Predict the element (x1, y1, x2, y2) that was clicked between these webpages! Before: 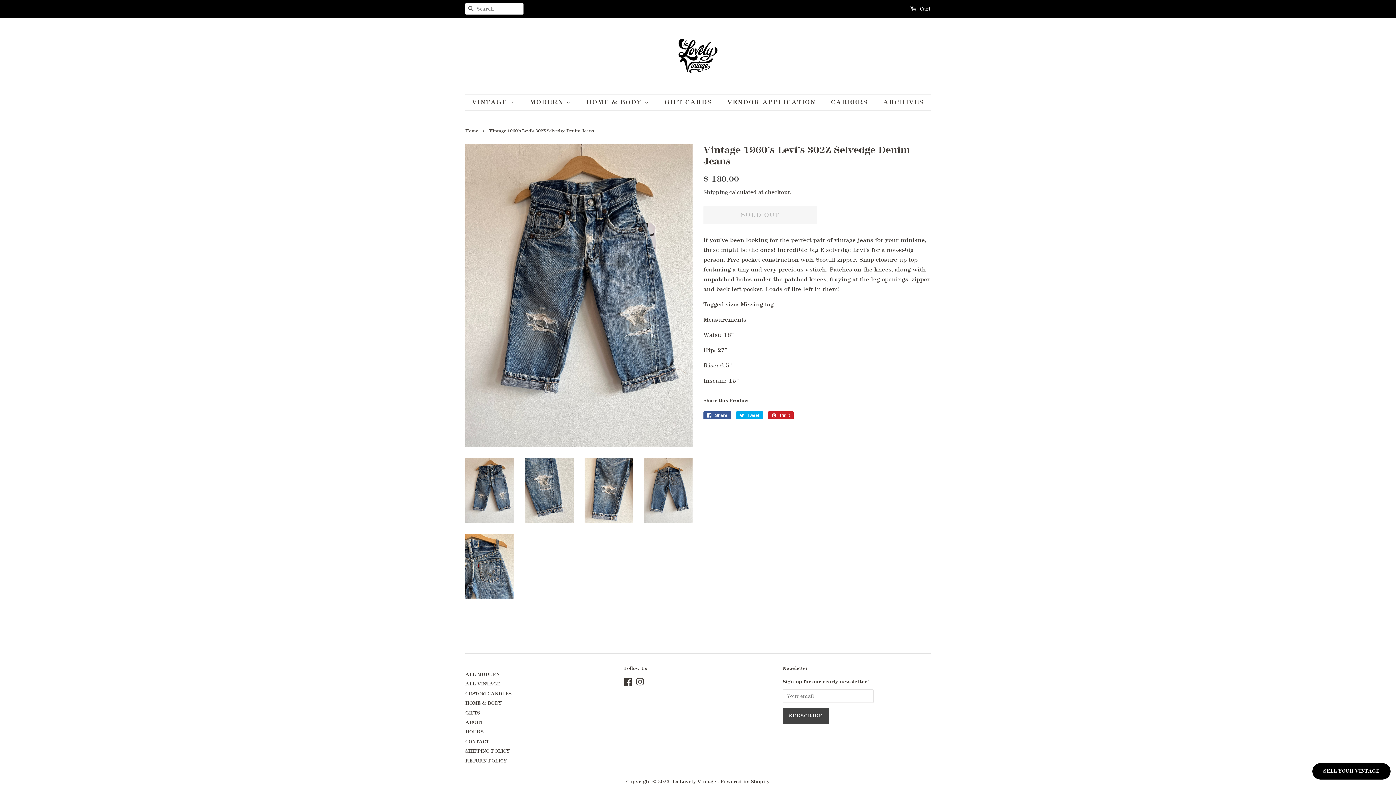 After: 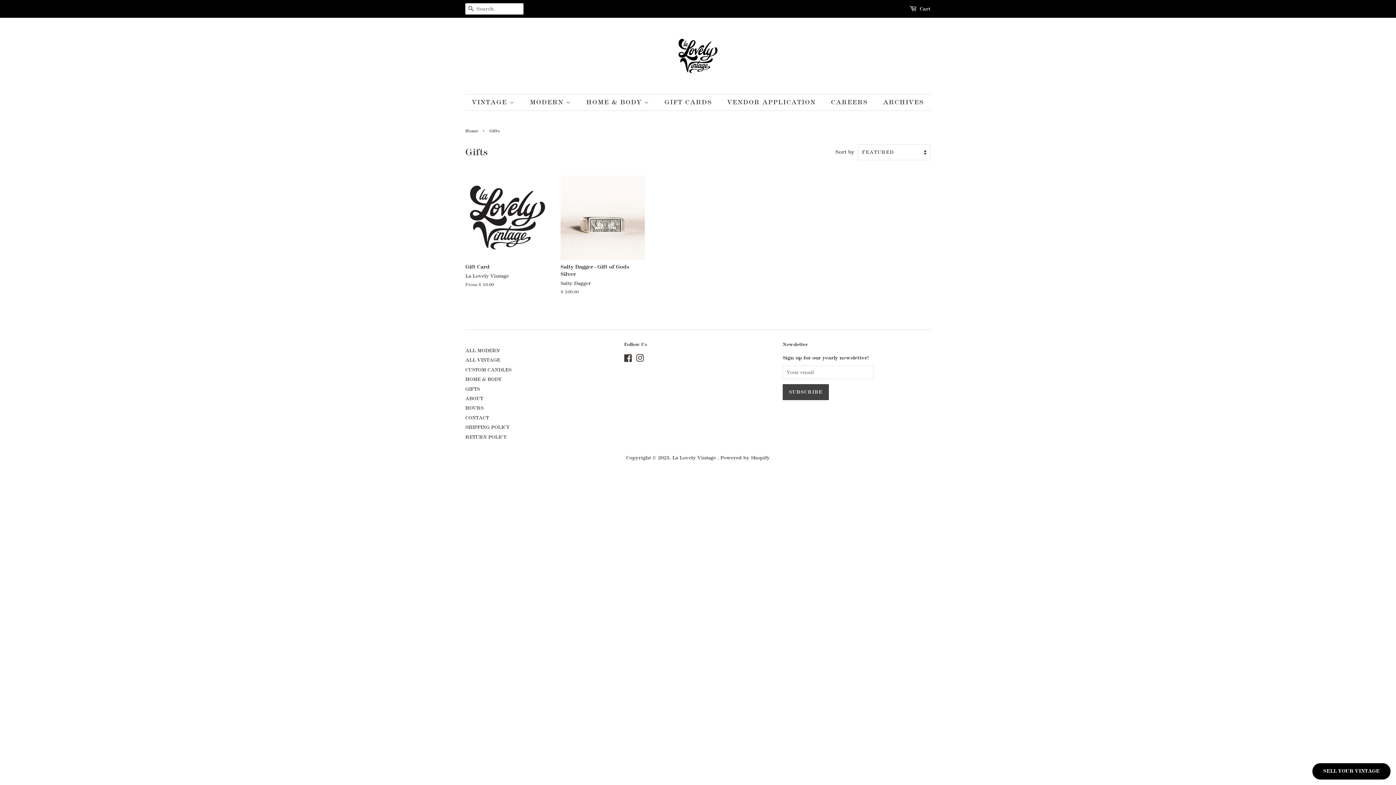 Action: bbox: (659, 94, 719, 110) label: GIFT CARDS